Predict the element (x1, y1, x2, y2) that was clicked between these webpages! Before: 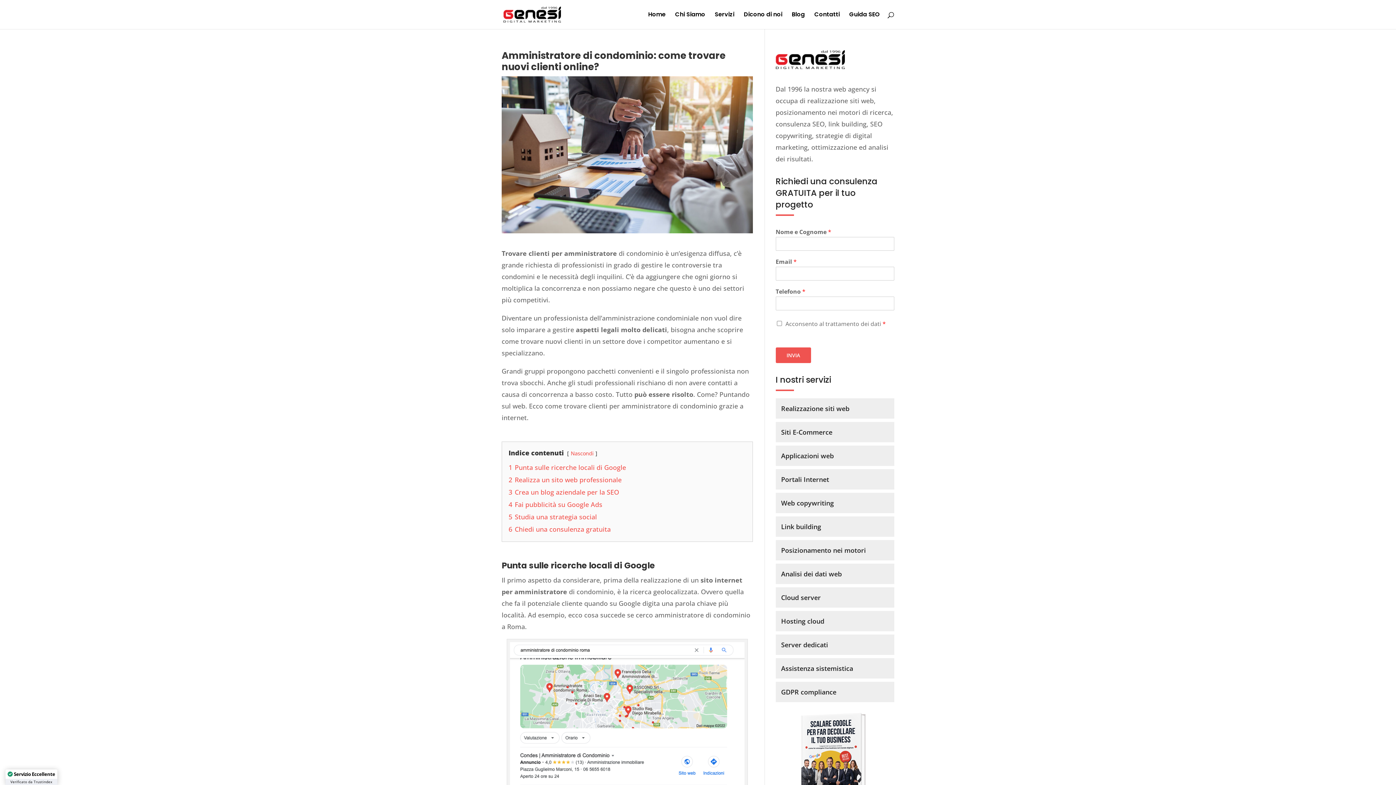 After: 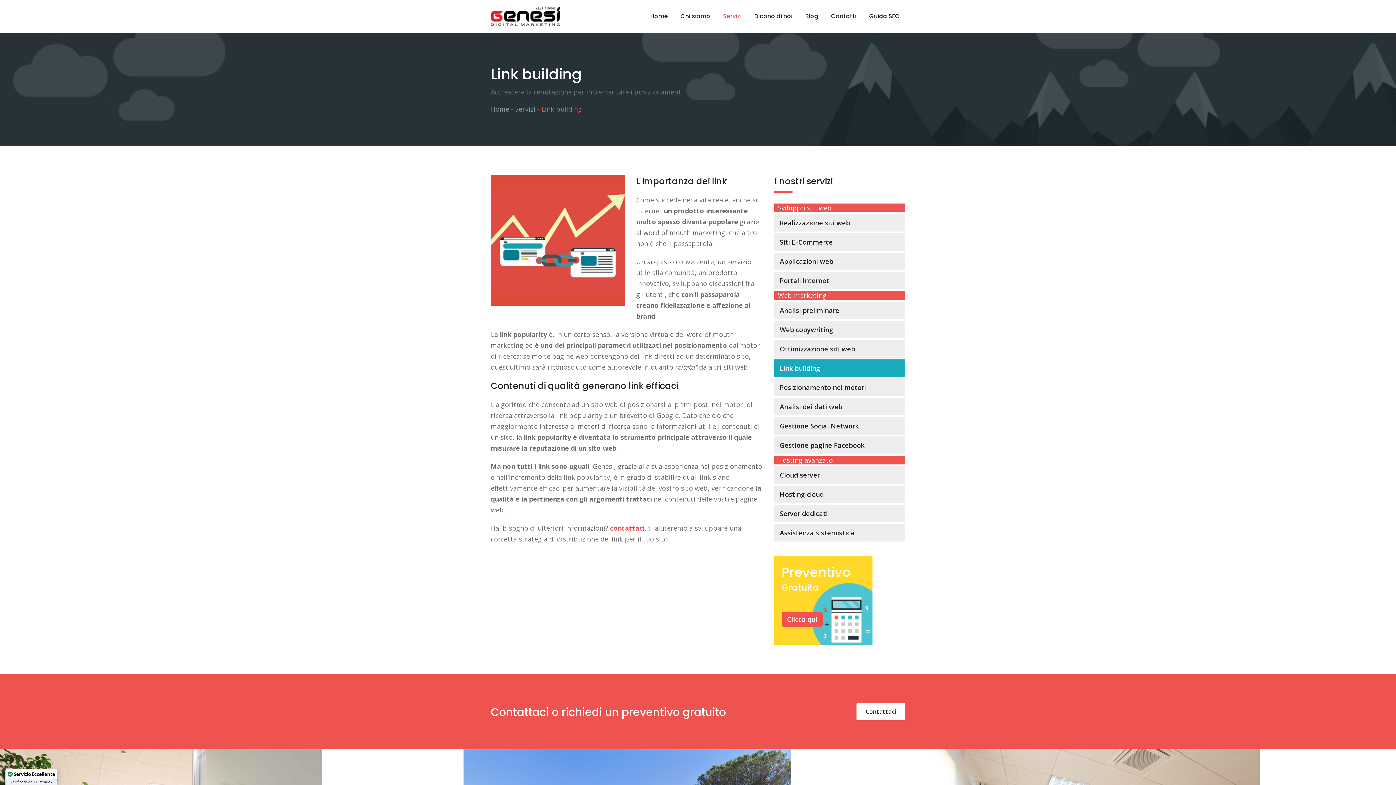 Action: bbox: (775, 516, 894, 537) label: Link building